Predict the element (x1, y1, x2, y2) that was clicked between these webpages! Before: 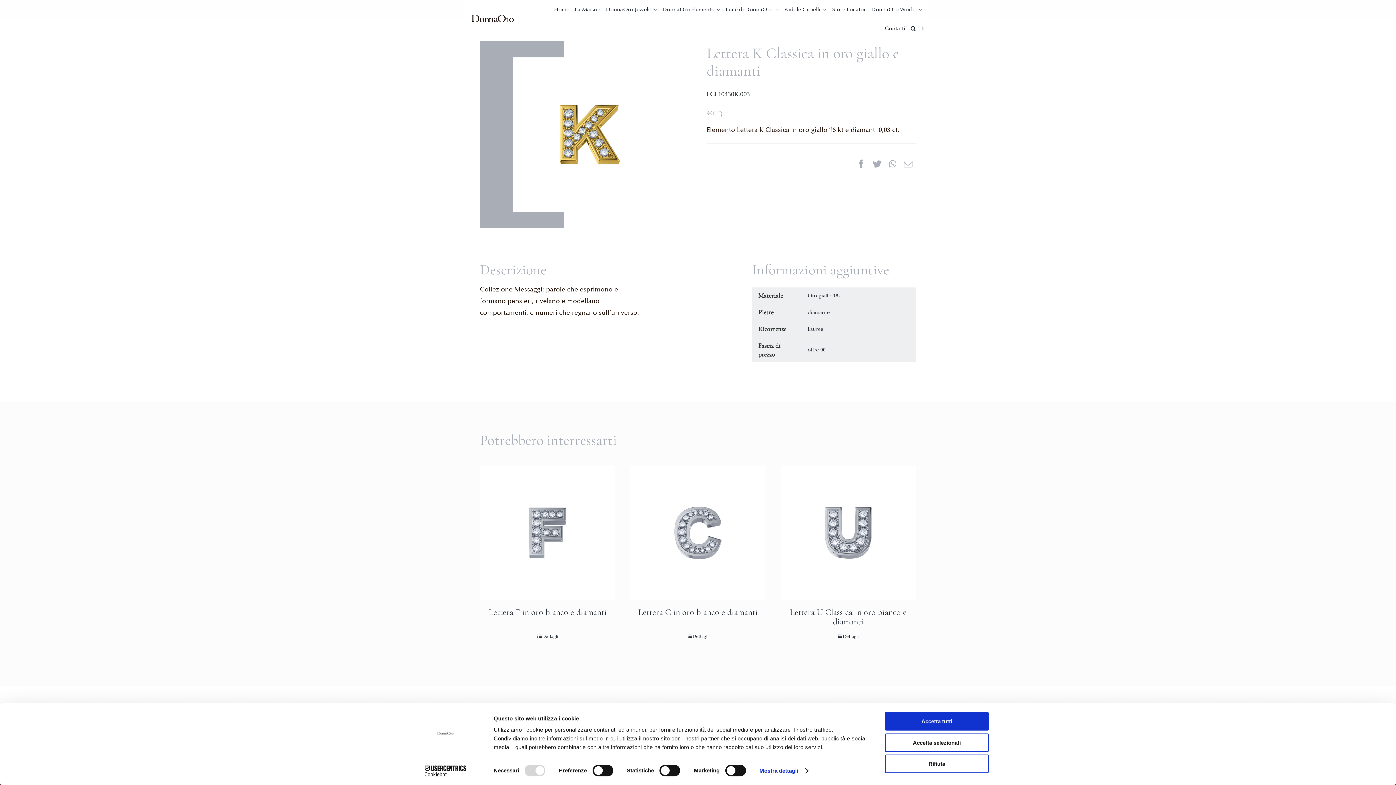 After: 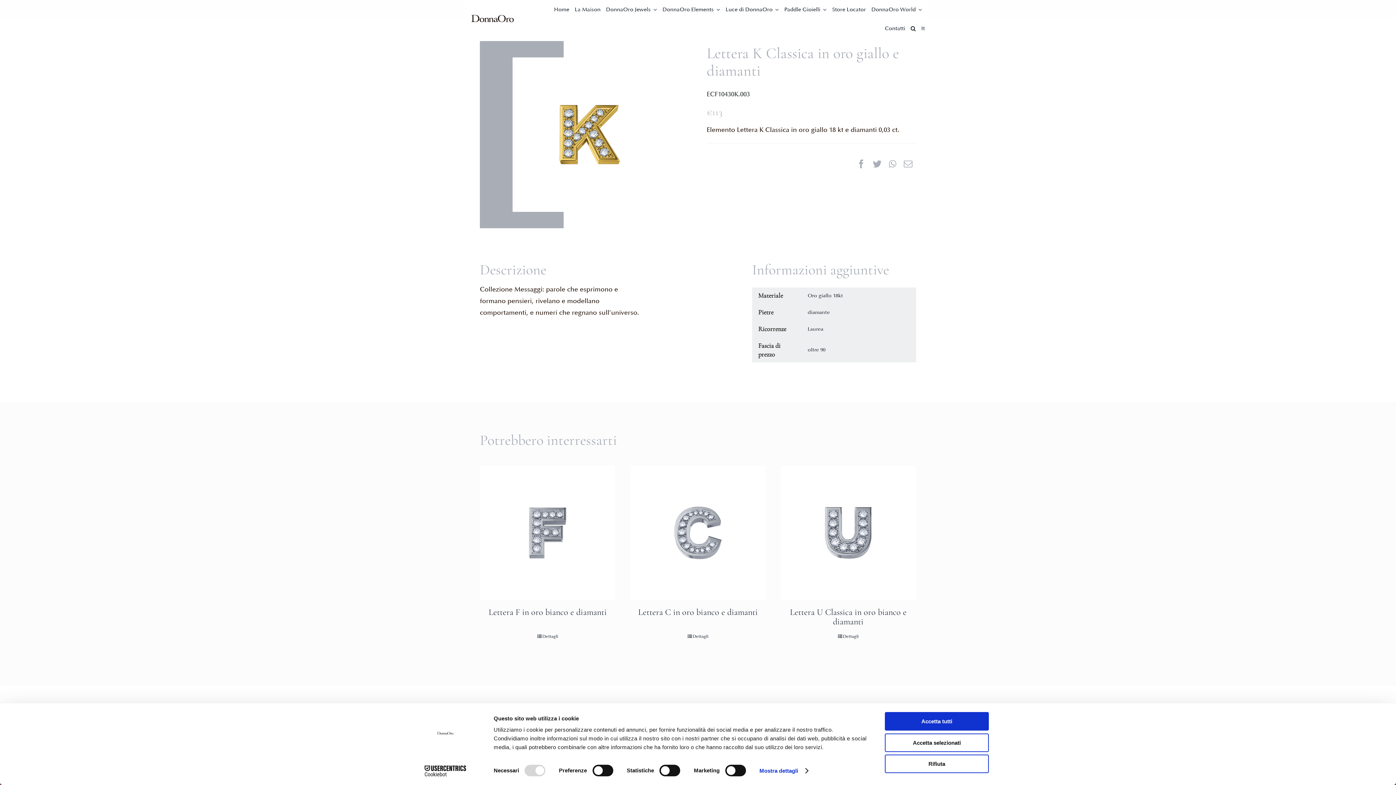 Action: label: Cookiebot - opens in a new window bbox: (413, 765, 477, 776)